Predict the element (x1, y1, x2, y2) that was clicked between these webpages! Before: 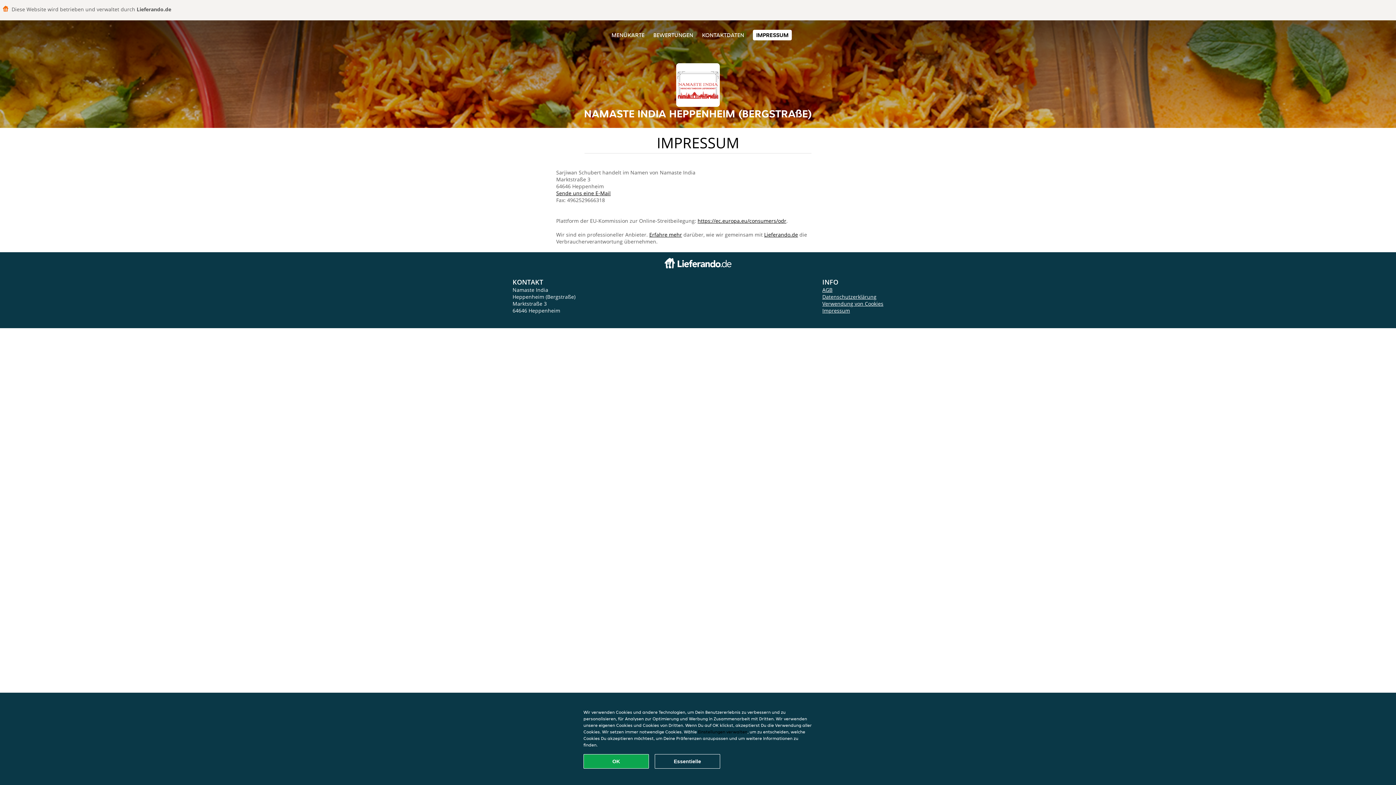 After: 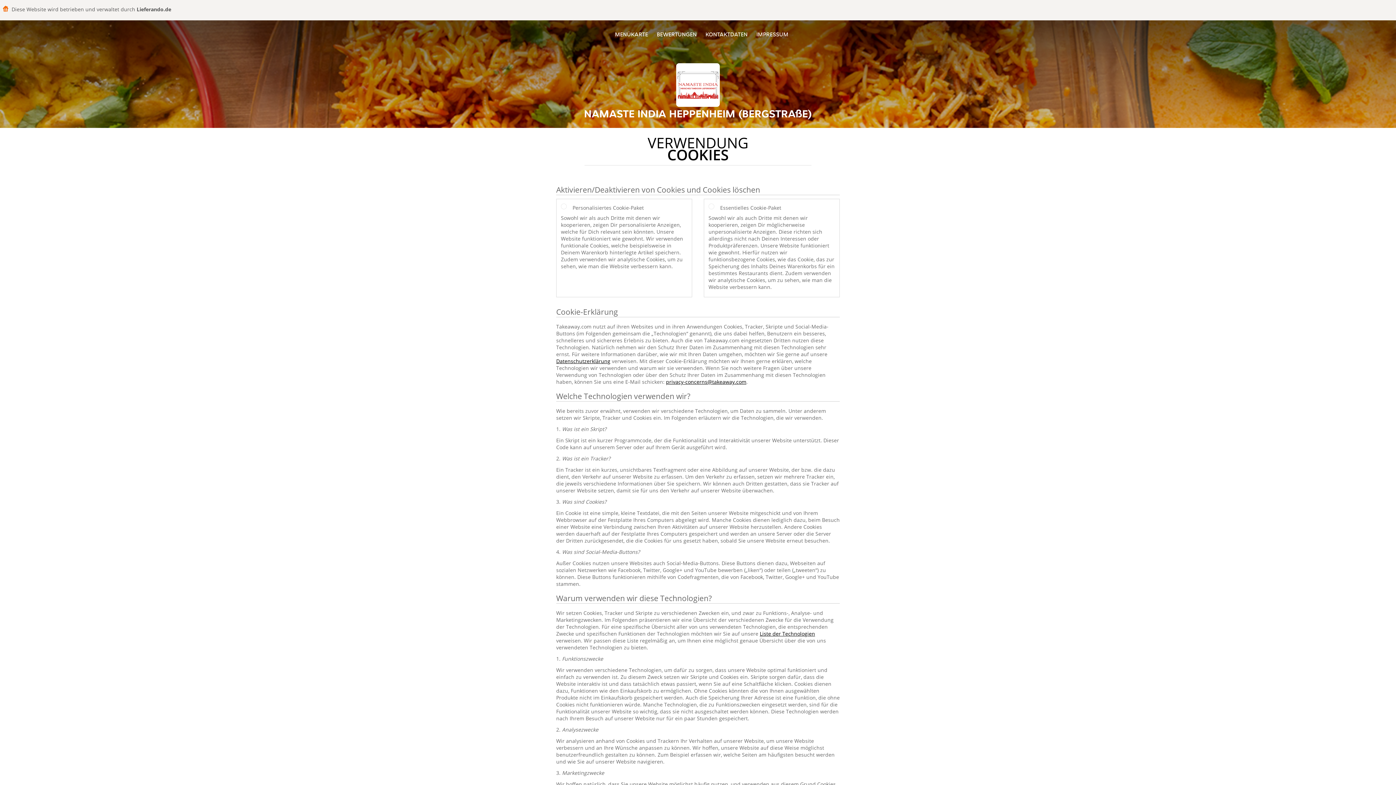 Action: bbox: (698, 729, 747, 734) label: Einstellungen verwalten